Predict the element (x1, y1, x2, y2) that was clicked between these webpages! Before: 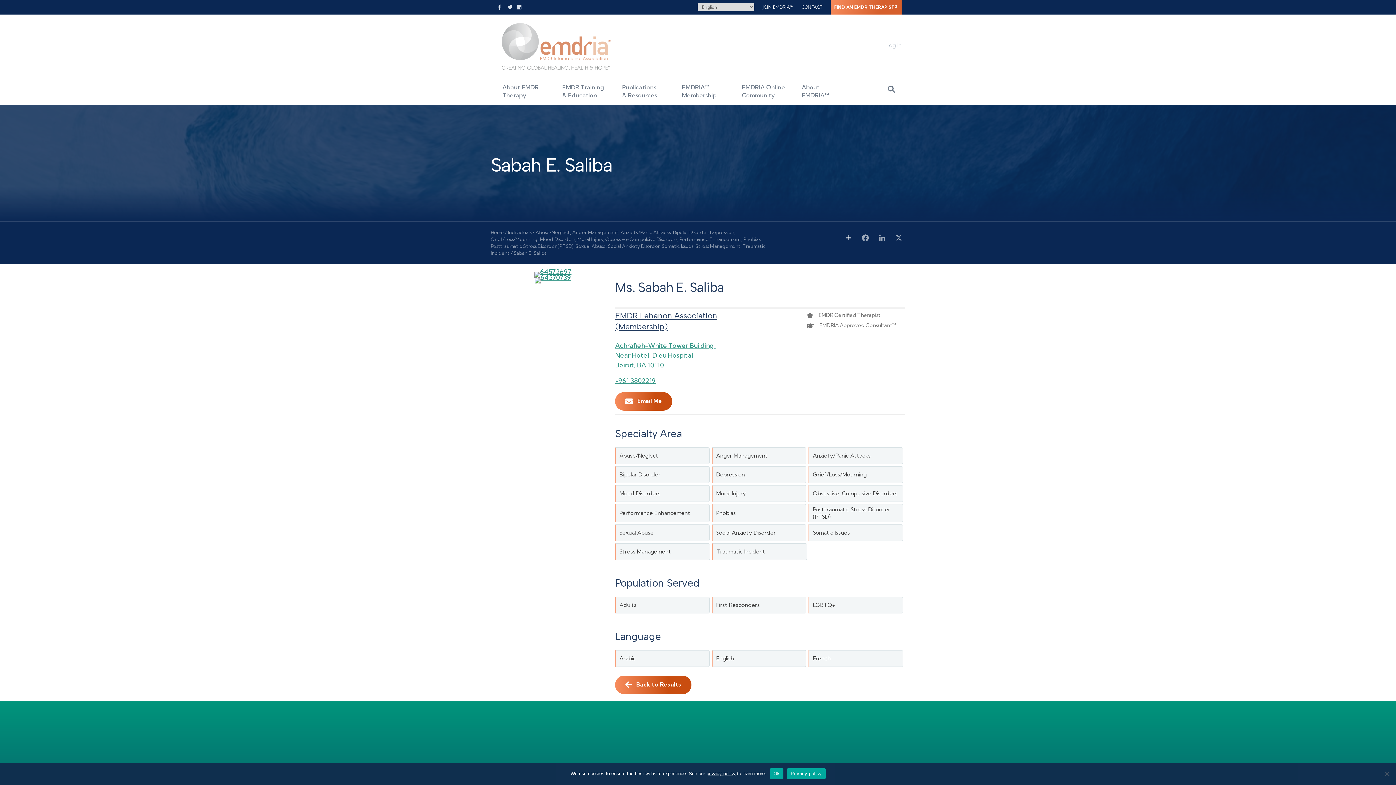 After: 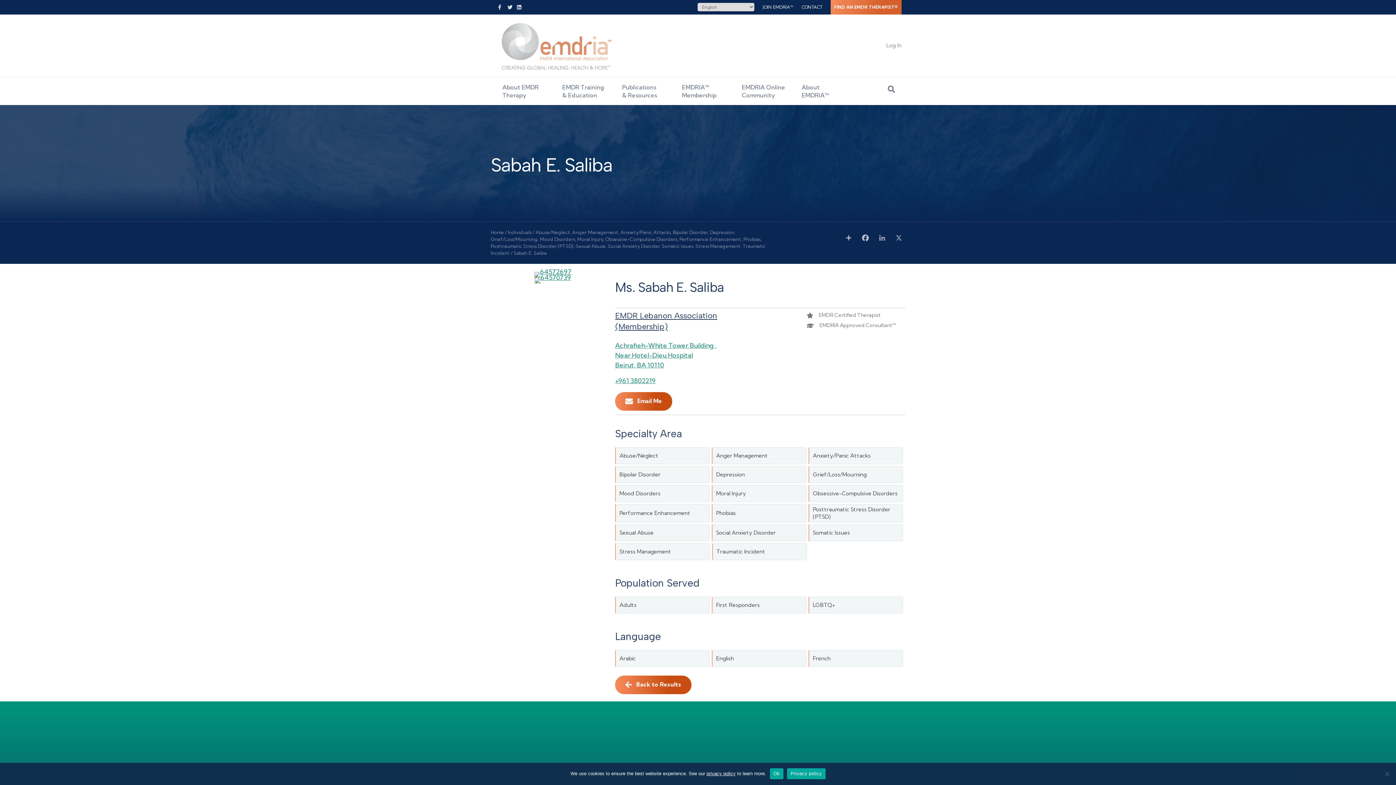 Action: bbox: (858, 233, 872, 245) label: Facebook